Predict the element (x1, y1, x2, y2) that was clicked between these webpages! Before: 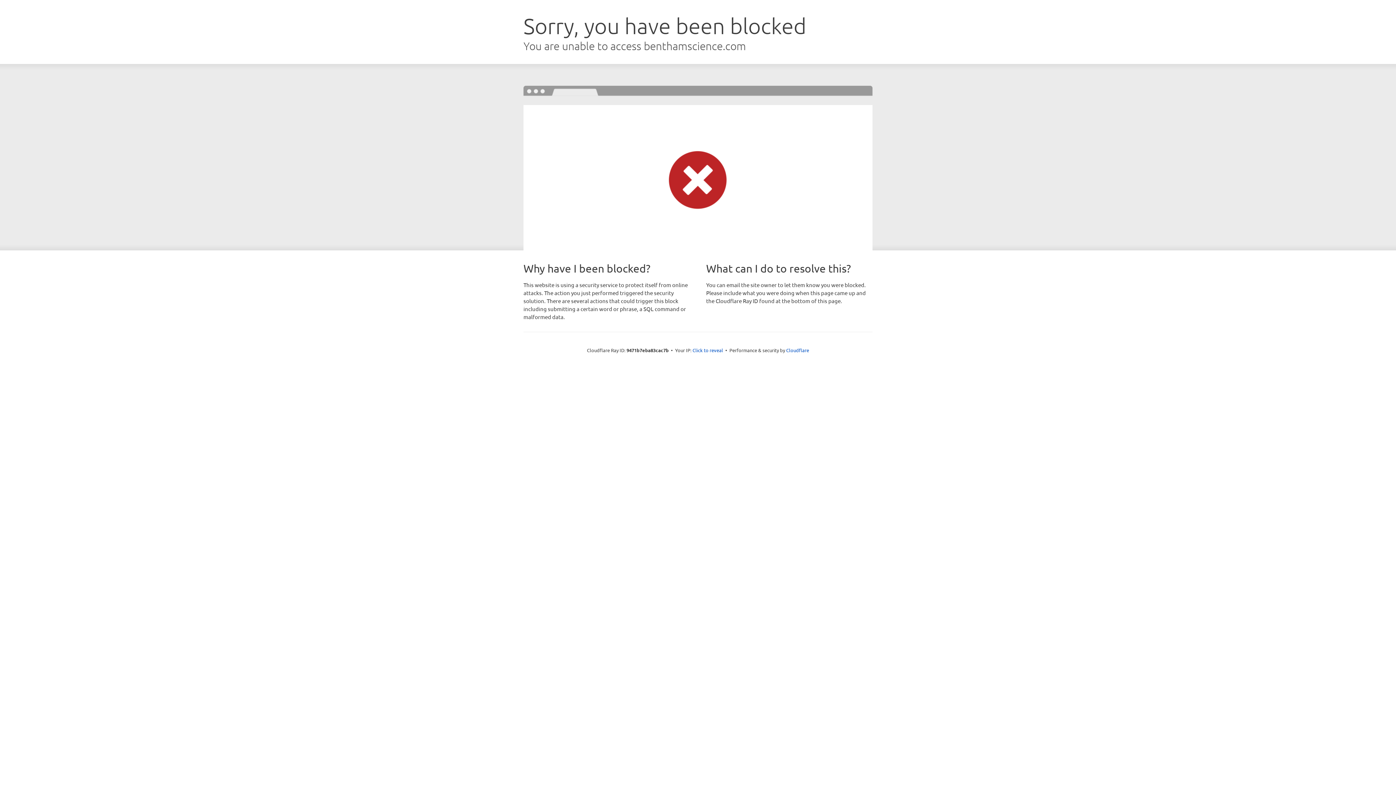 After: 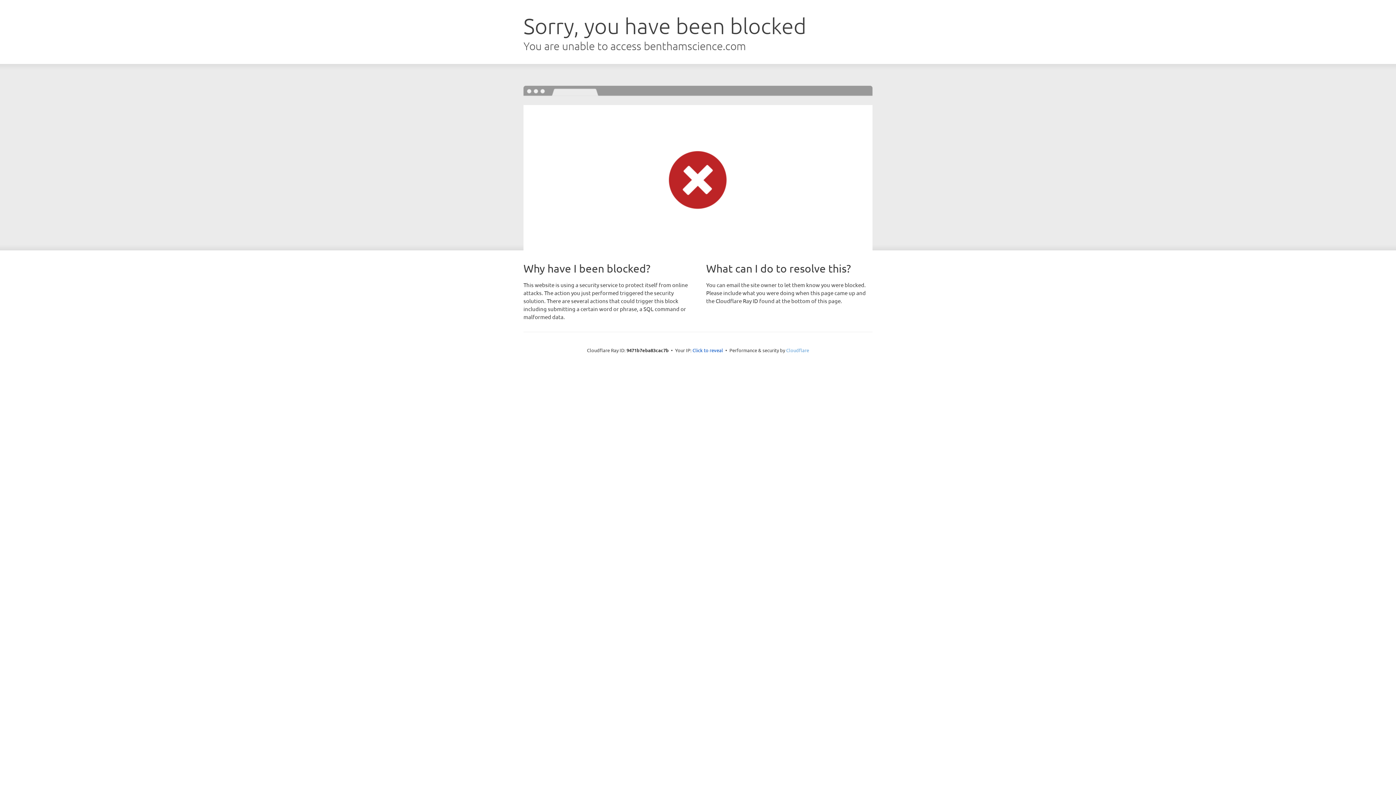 Action: label: Cloudflare bbox: (786, 347, 809, 353)